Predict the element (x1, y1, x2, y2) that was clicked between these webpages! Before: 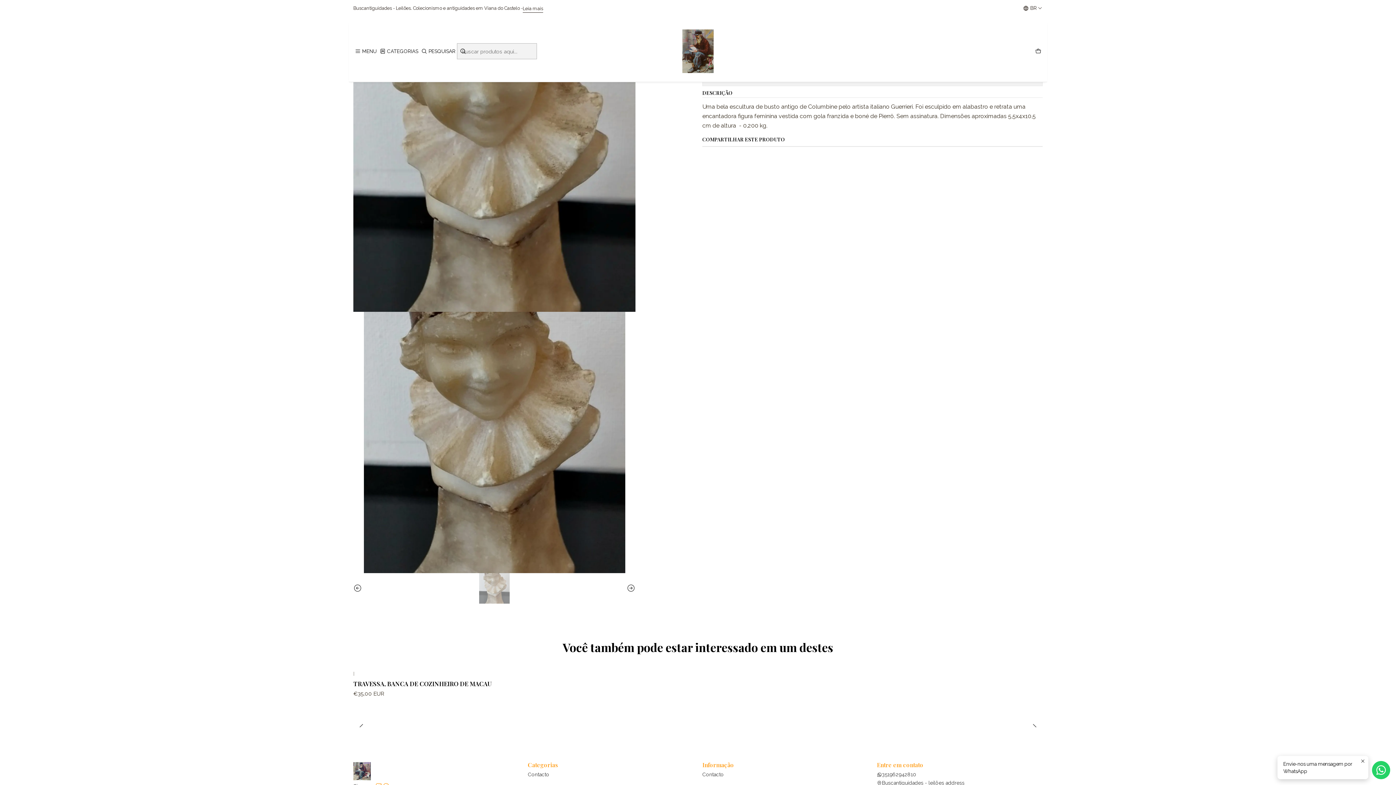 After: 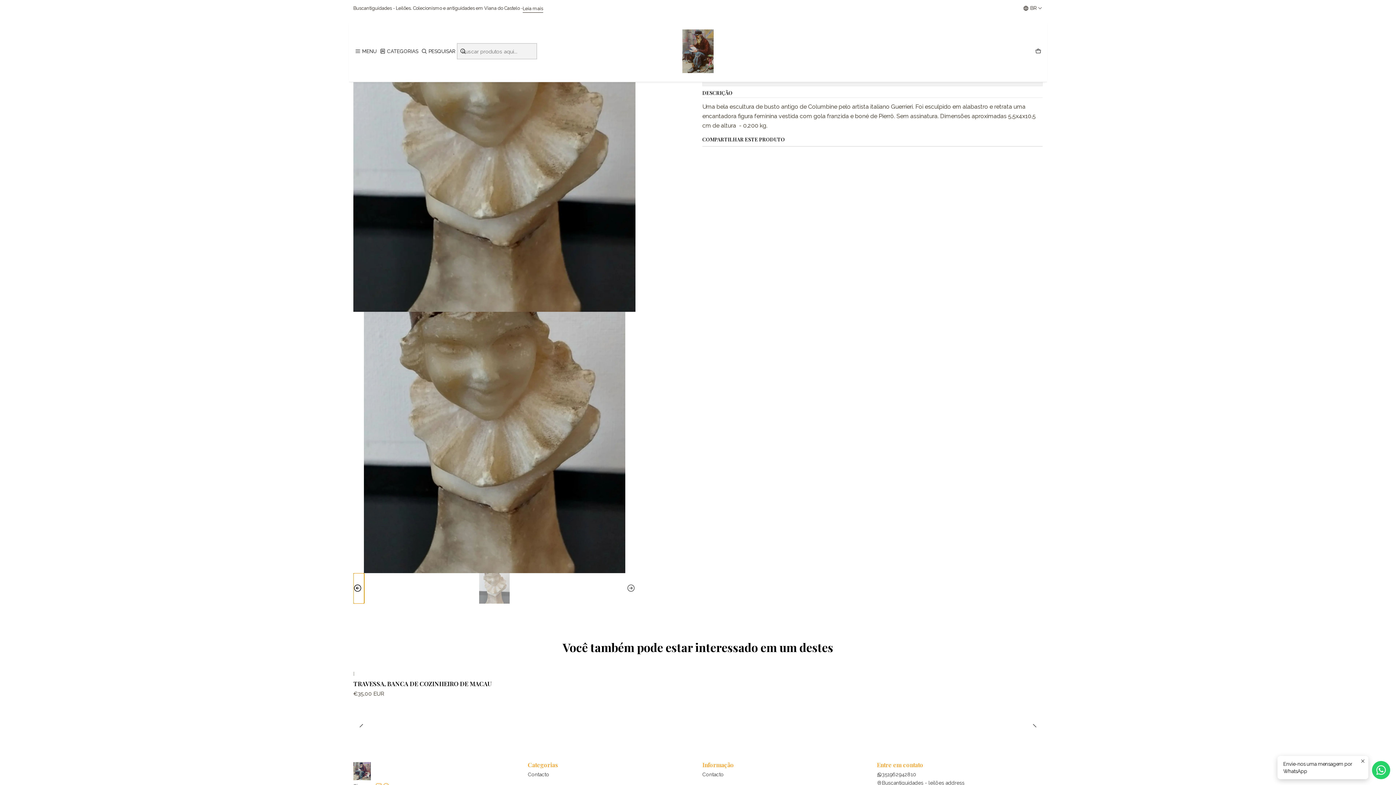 Action: bbox: (353, 573, 364, 604) label: Imagem anterior